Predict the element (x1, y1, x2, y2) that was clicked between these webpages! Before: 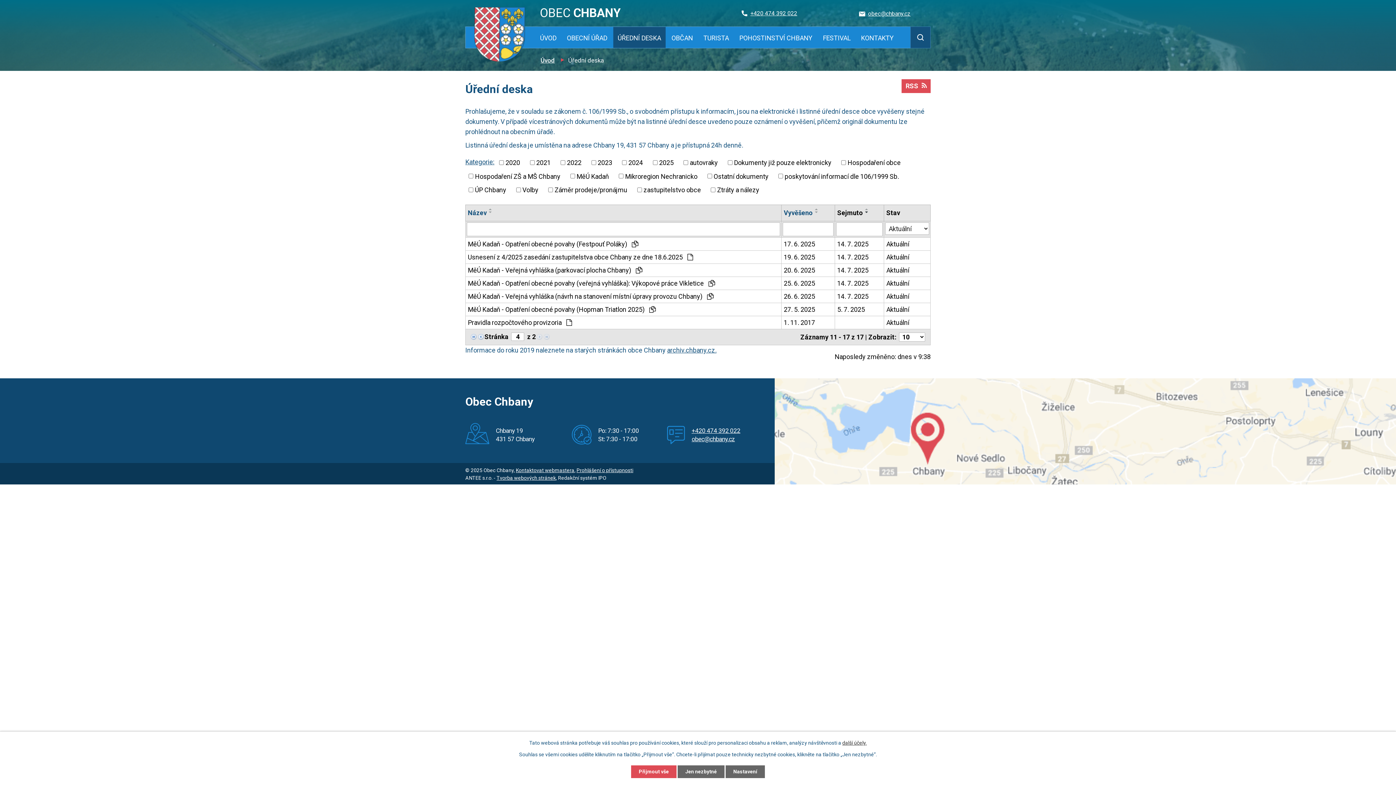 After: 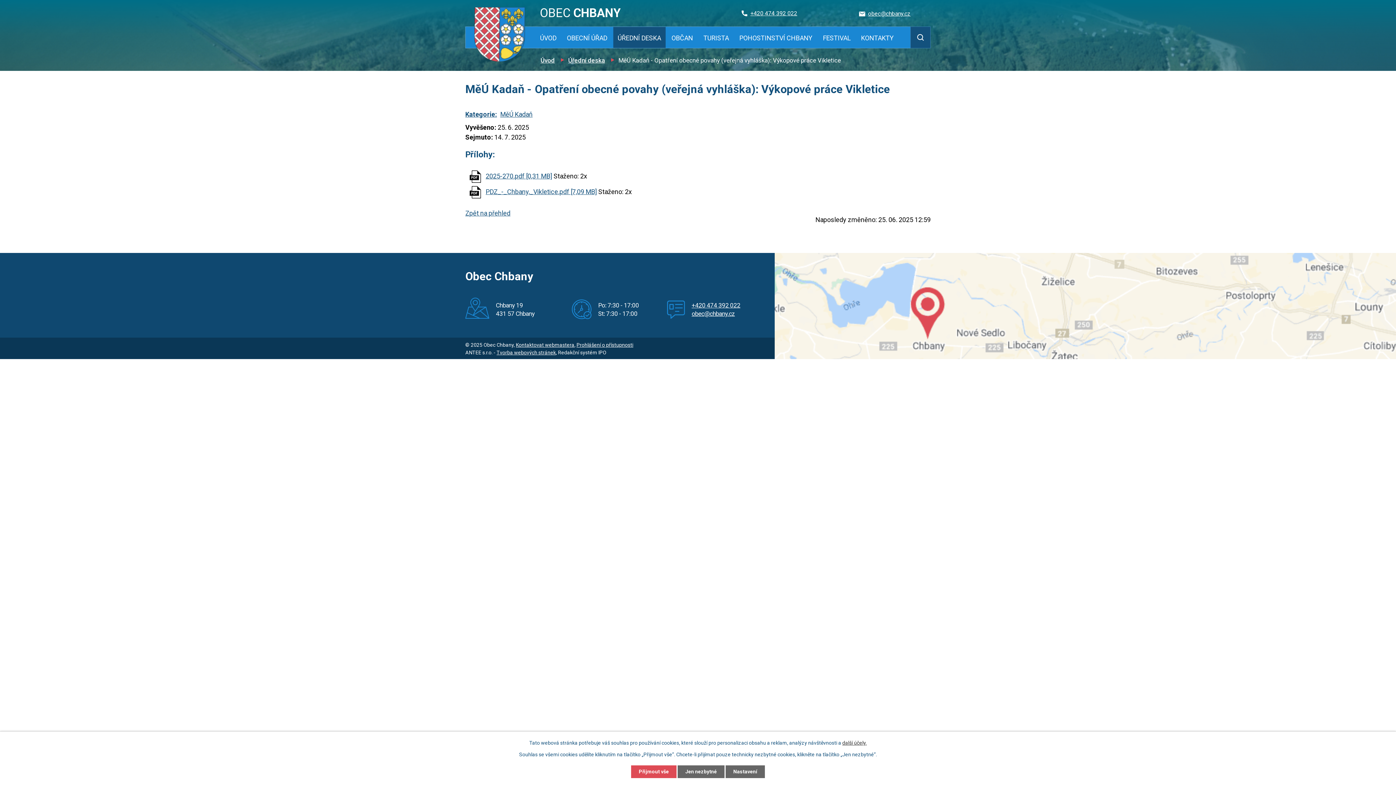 Action: bbox: (468, 278, 779, 288) label: MěÚ Kadaň - Opatření obecné povahy (veřejná vyhláška): Výkopové práce Vikletice 